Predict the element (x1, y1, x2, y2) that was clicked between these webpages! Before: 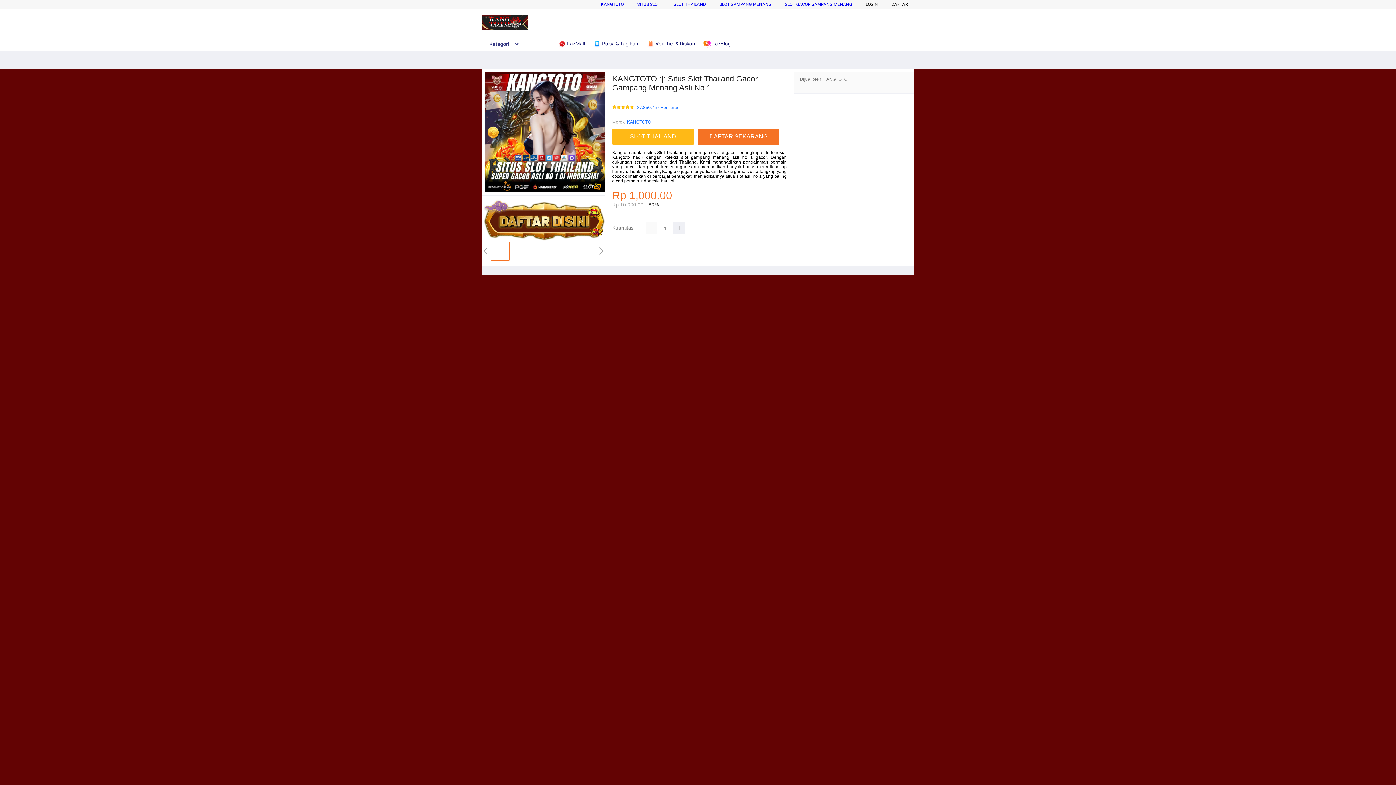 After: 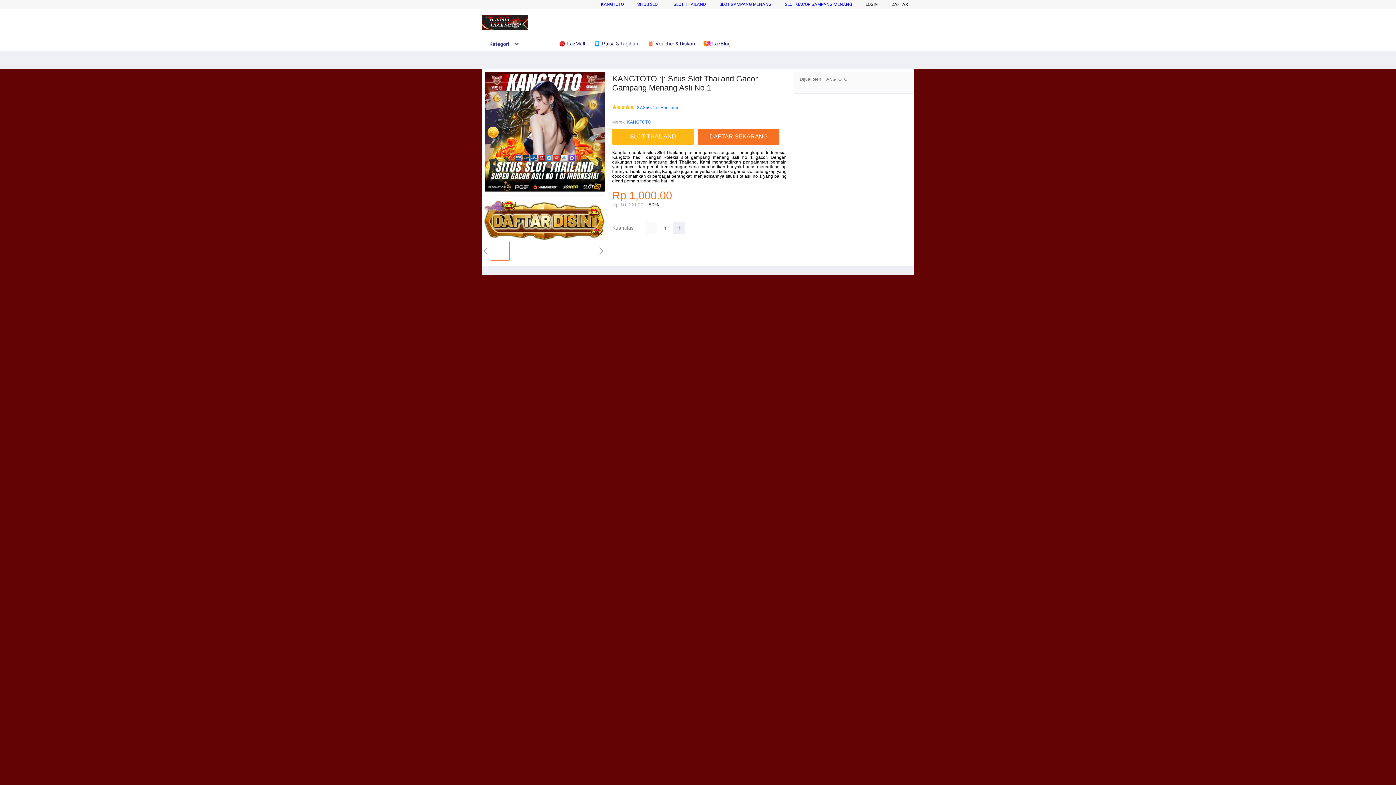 Action: bbox: (645, 222, 657, 234)